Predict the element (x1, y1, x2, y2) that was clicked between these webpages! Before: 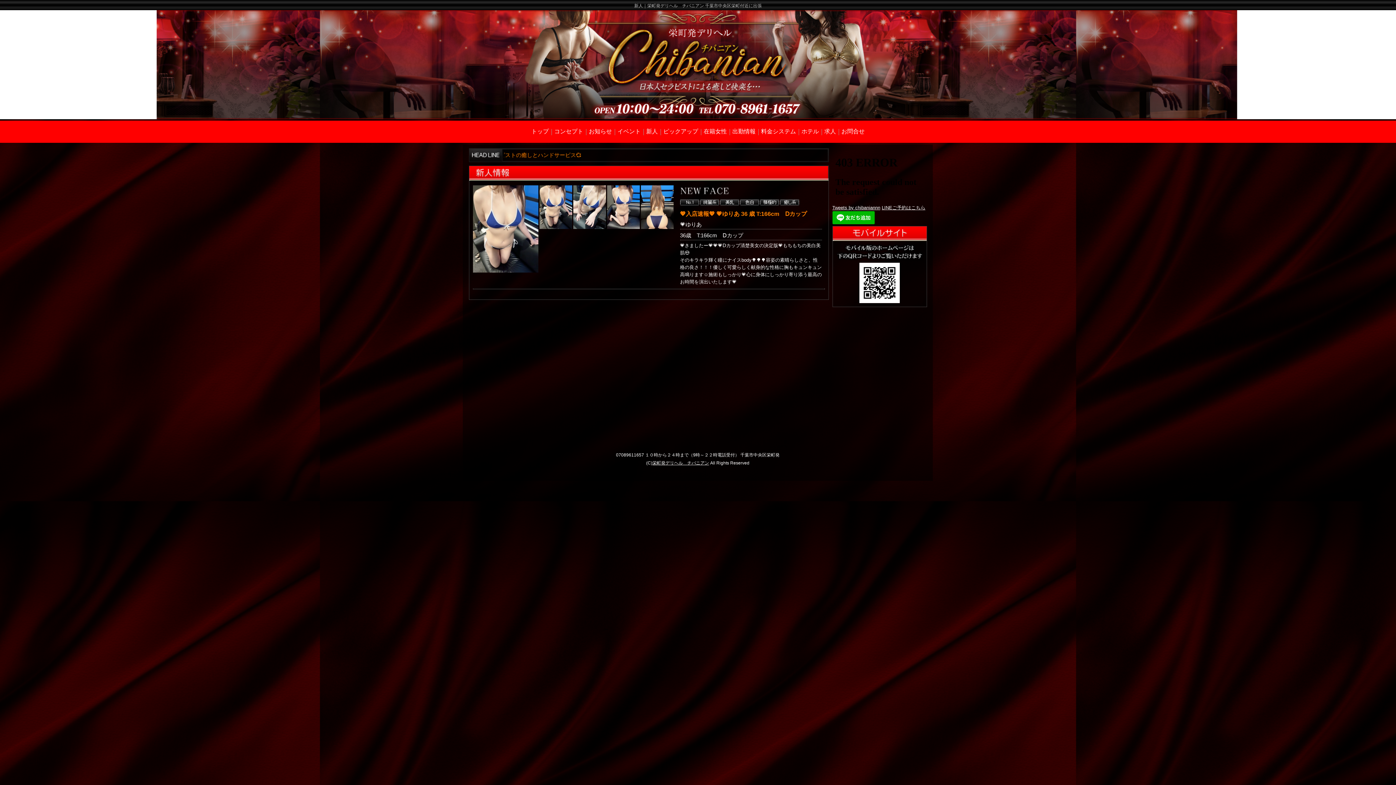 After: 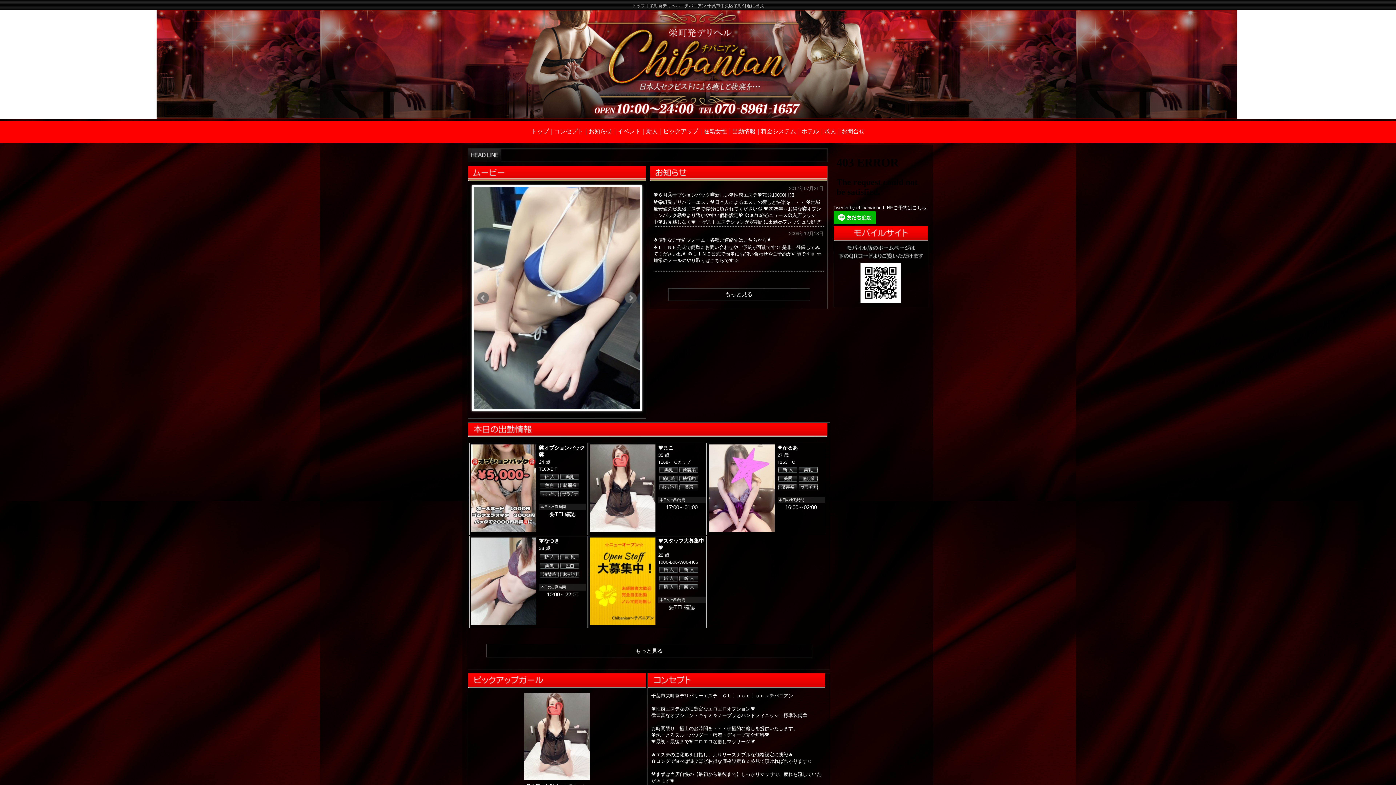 Action: label: トップ bbox: (530, 127, 549, 135)